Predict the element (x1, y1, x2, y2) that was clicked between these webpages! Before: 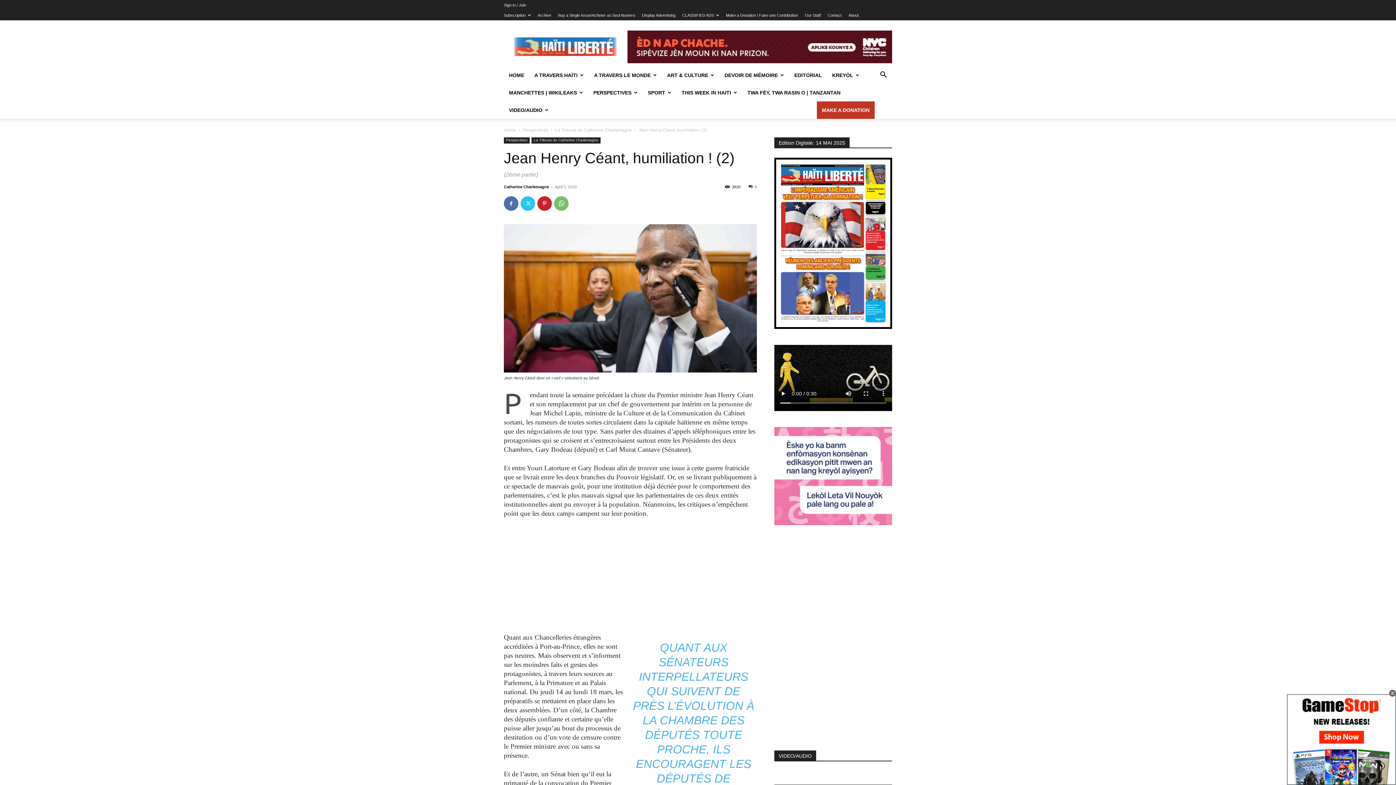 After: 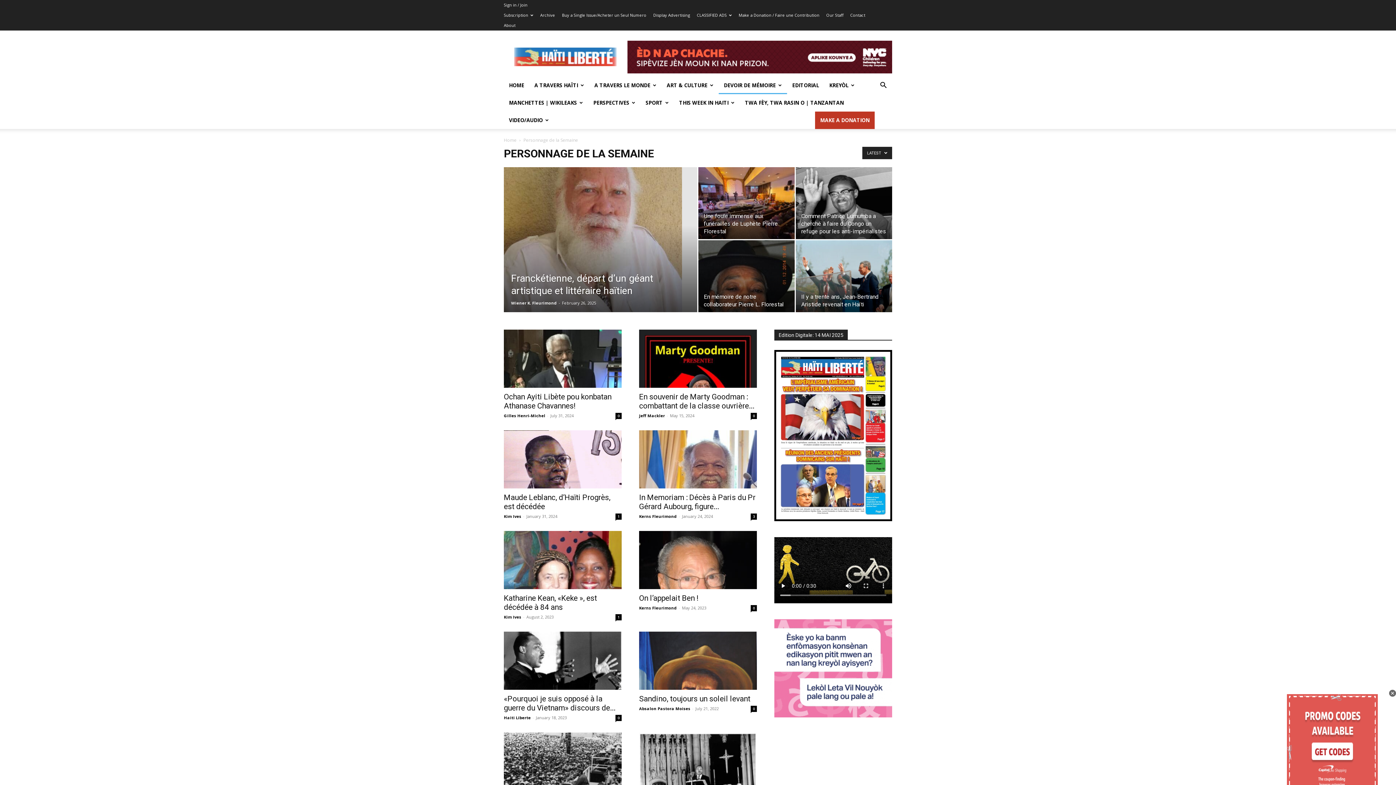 Action: bbox: (719, 66, 789, 84) label: DEVOIR DE MÉMOIRE